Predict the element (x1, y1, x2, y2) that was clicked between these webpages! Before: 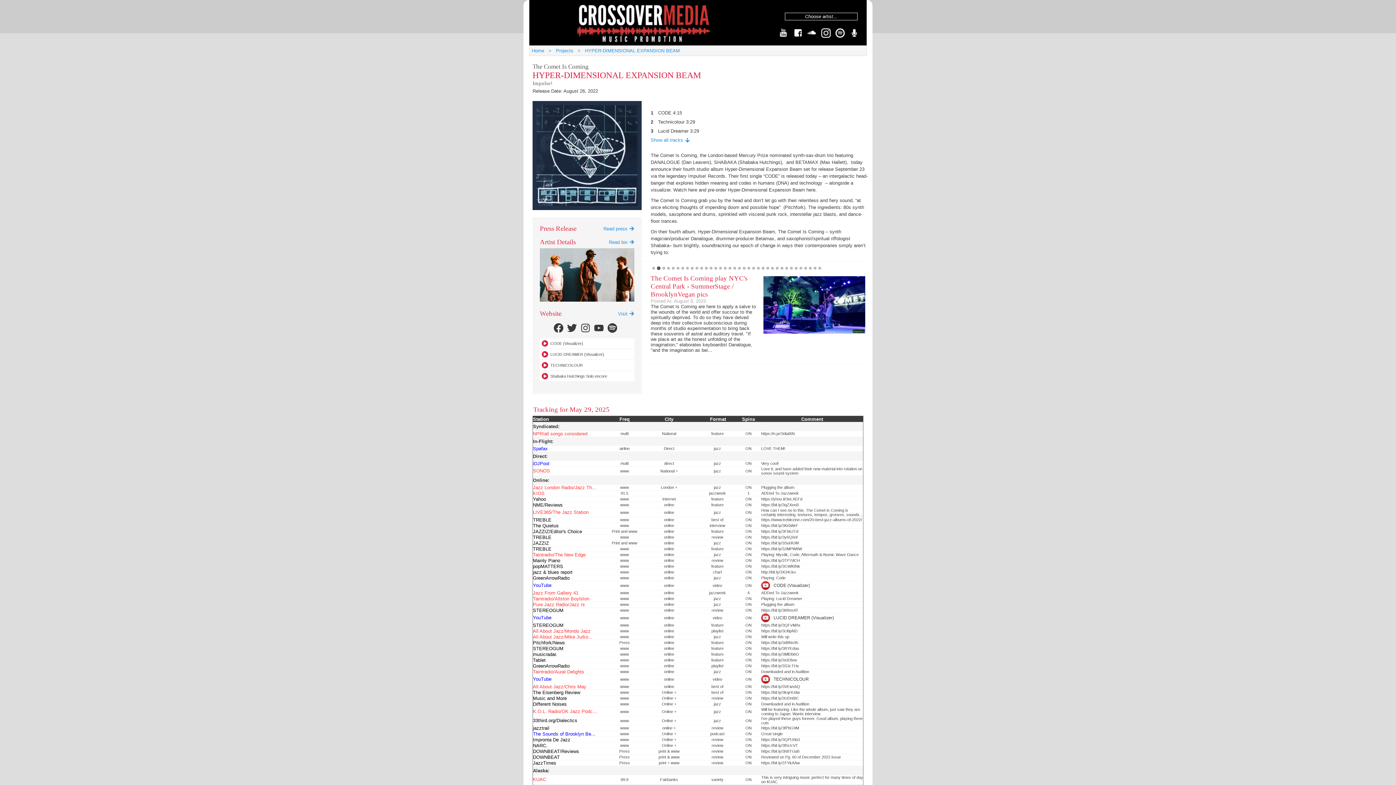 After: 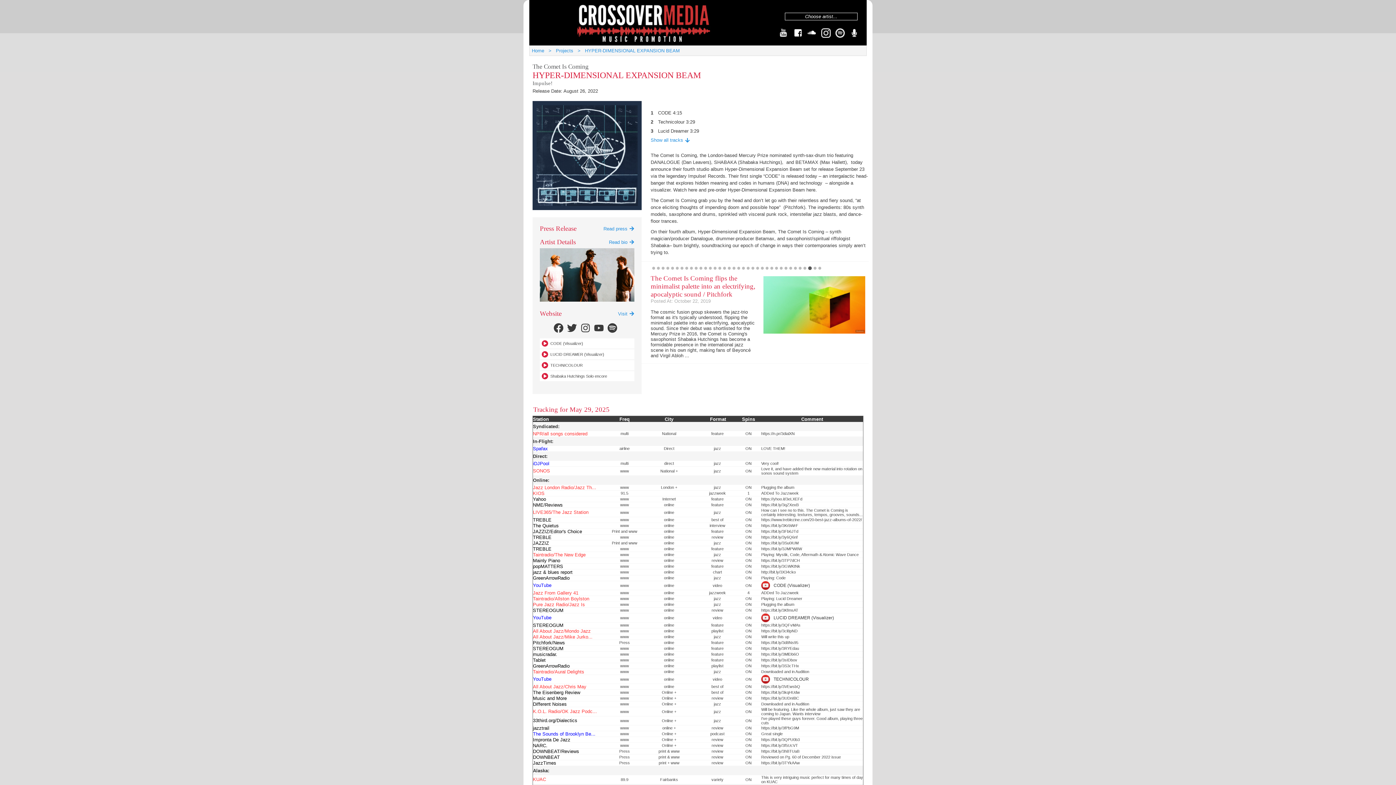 Action: label: . bbox: (799, 266, 802, 269)